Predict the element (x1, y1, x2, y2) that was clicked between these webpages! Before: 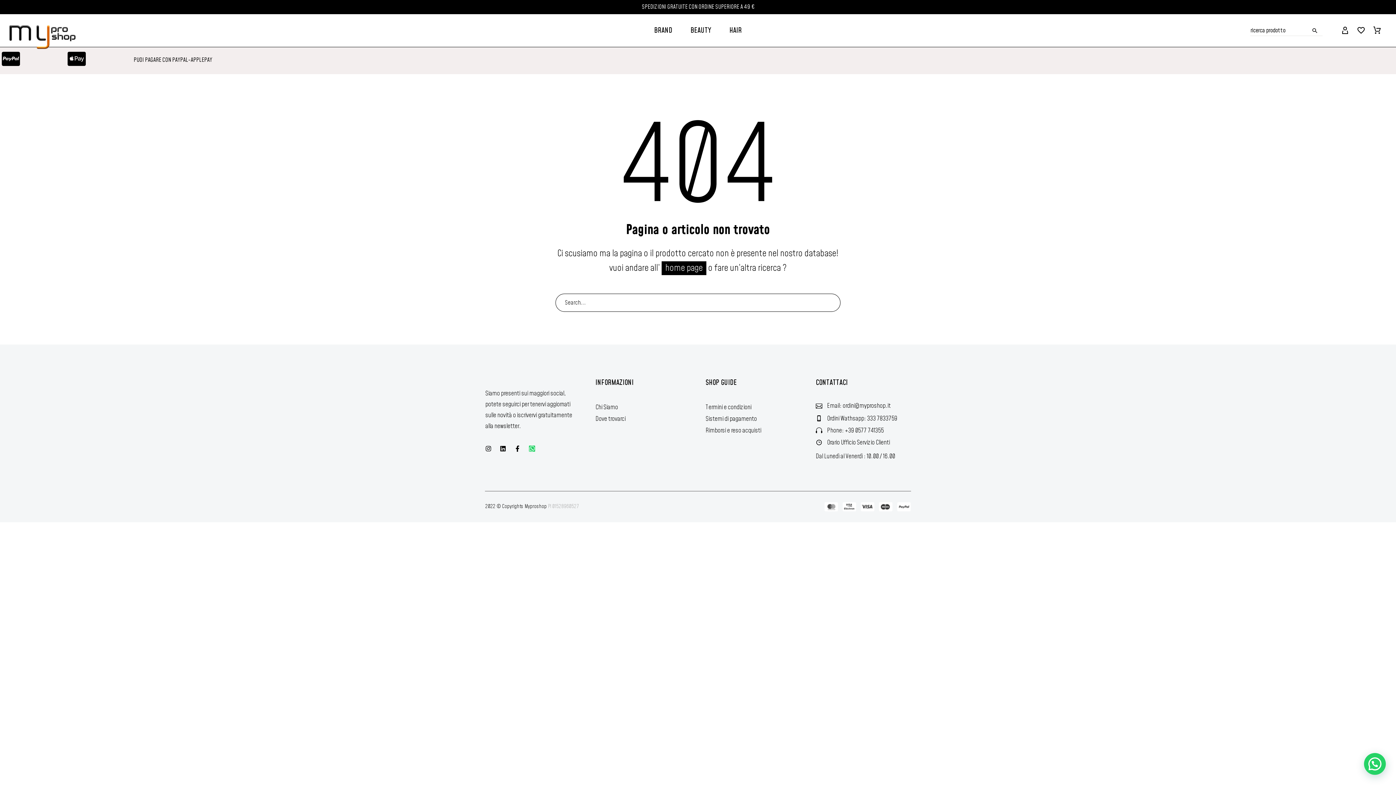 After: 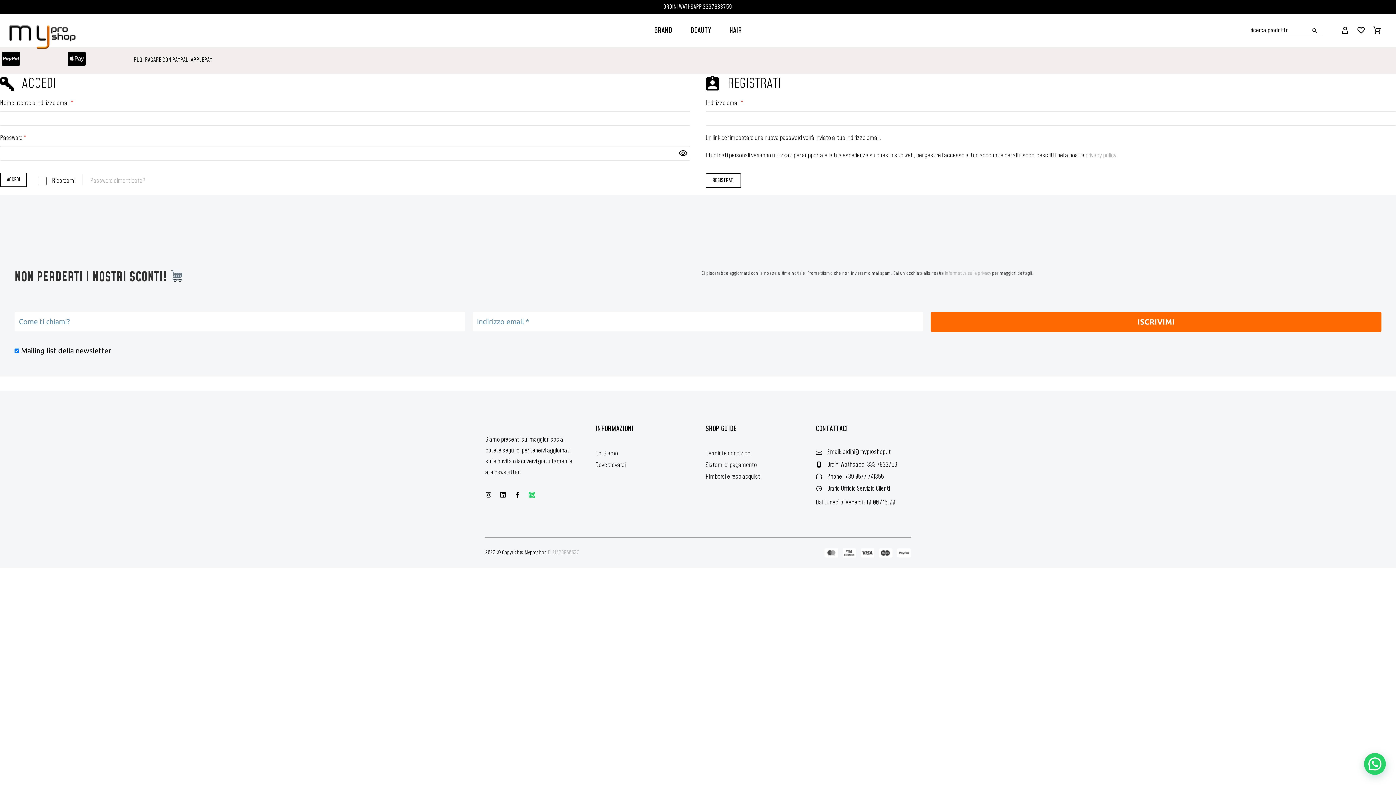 Action: bbox: (1341, 26, 1349, 34)